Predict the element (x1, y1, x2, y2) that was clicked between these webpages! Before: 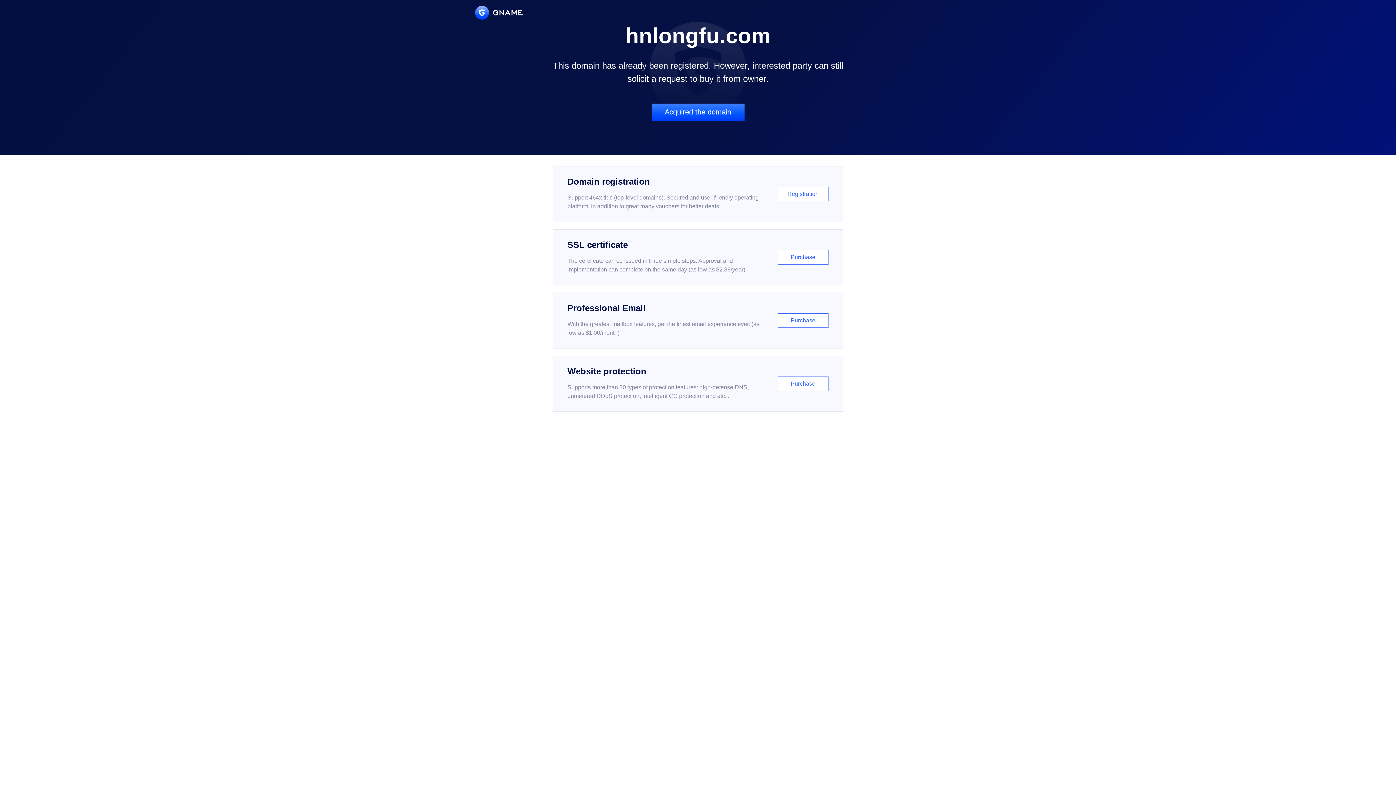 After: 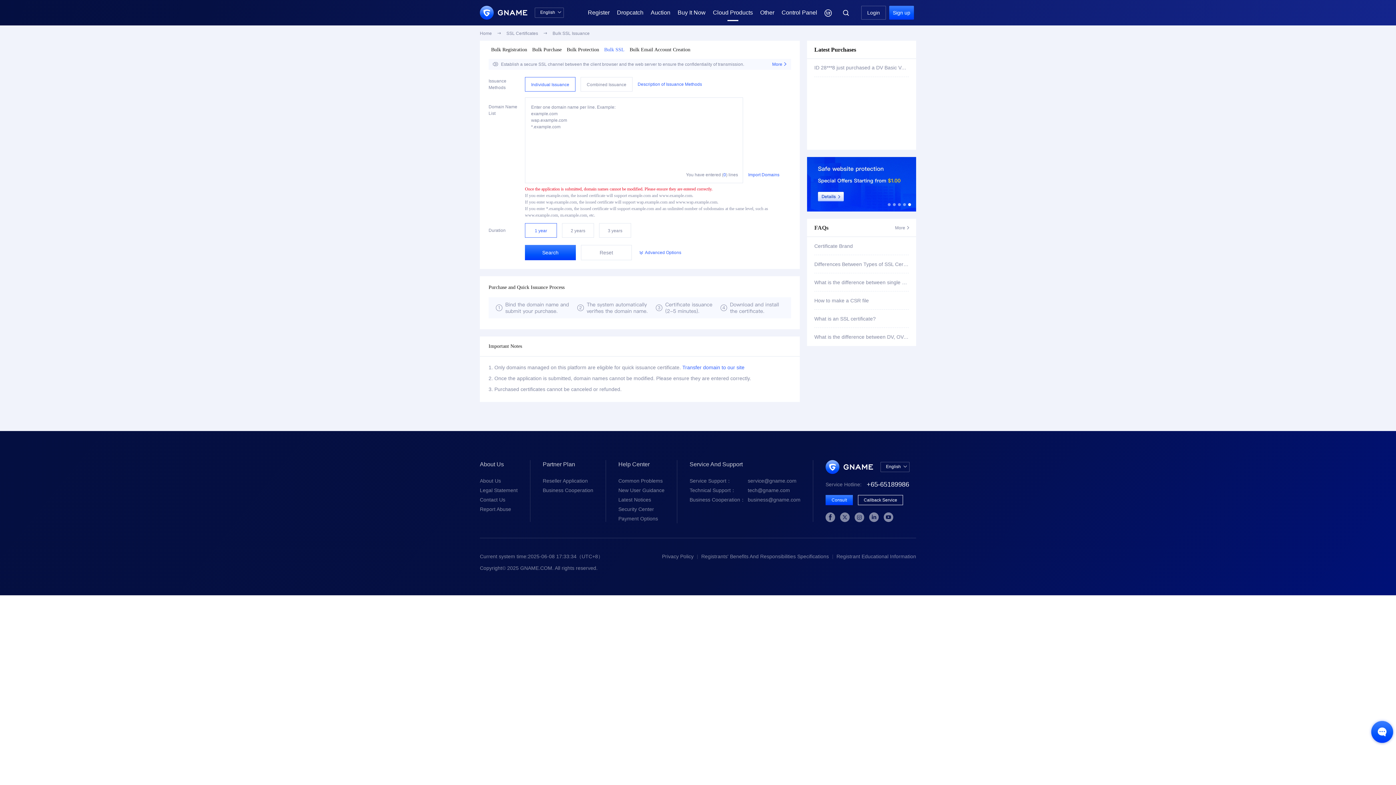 Action: bbox: (552, 229, 843, 285) label: SSL certificate

The certificate can be issued in three simple steps. Approval and implementation can complete on the same day (as low as $2.88/year)

Purchase